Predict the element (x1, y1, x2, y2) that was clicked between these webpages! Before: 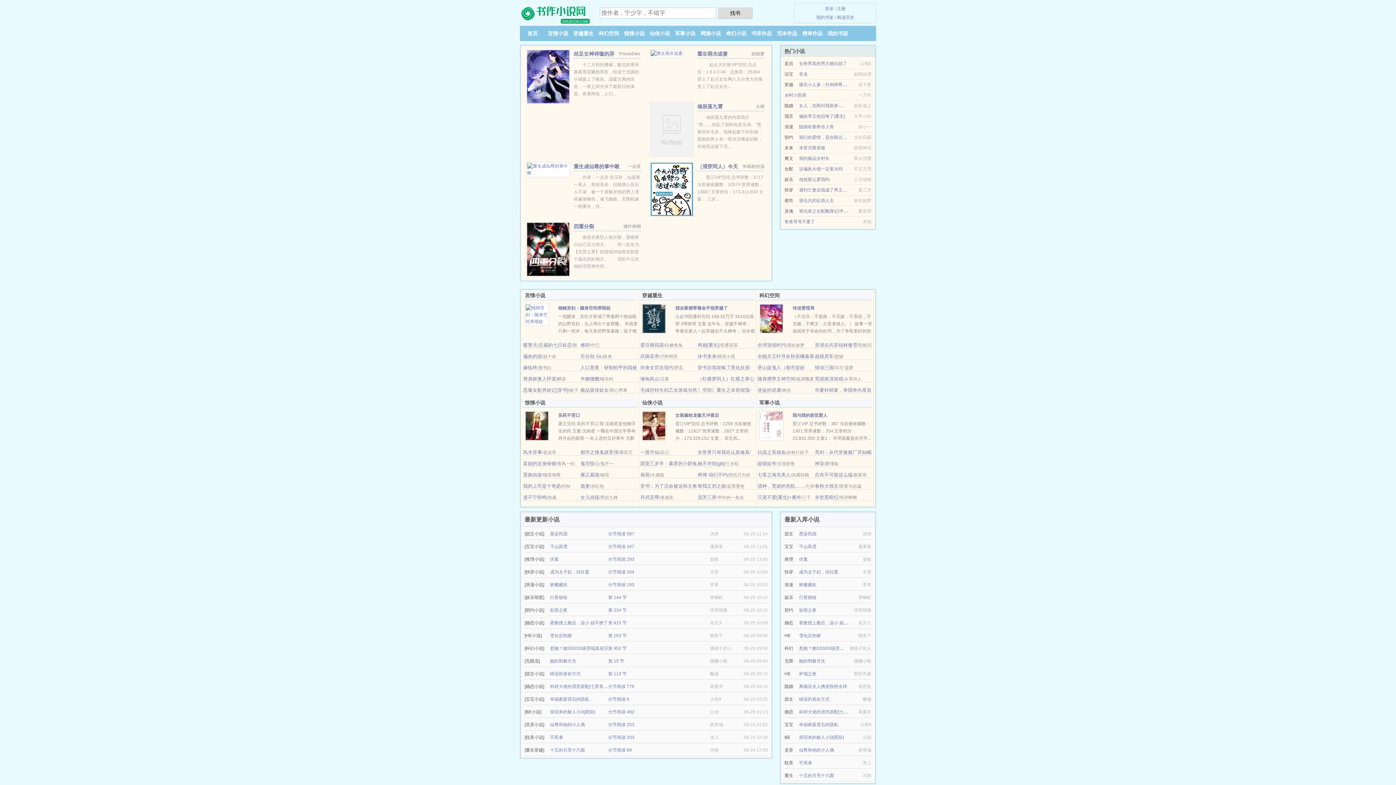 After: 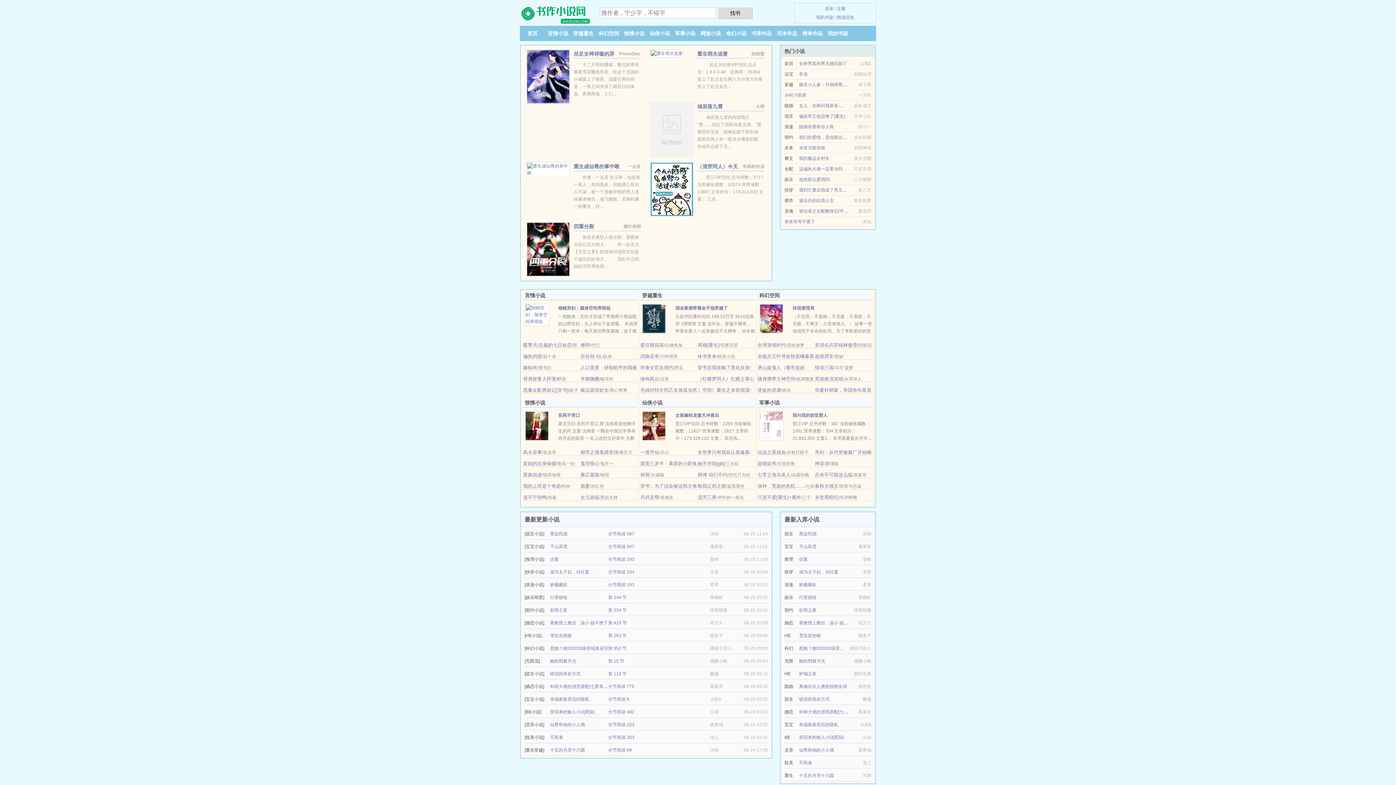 Action: bbox: (550, 697, 589, 702) label: 幸福家庭背后的隐私